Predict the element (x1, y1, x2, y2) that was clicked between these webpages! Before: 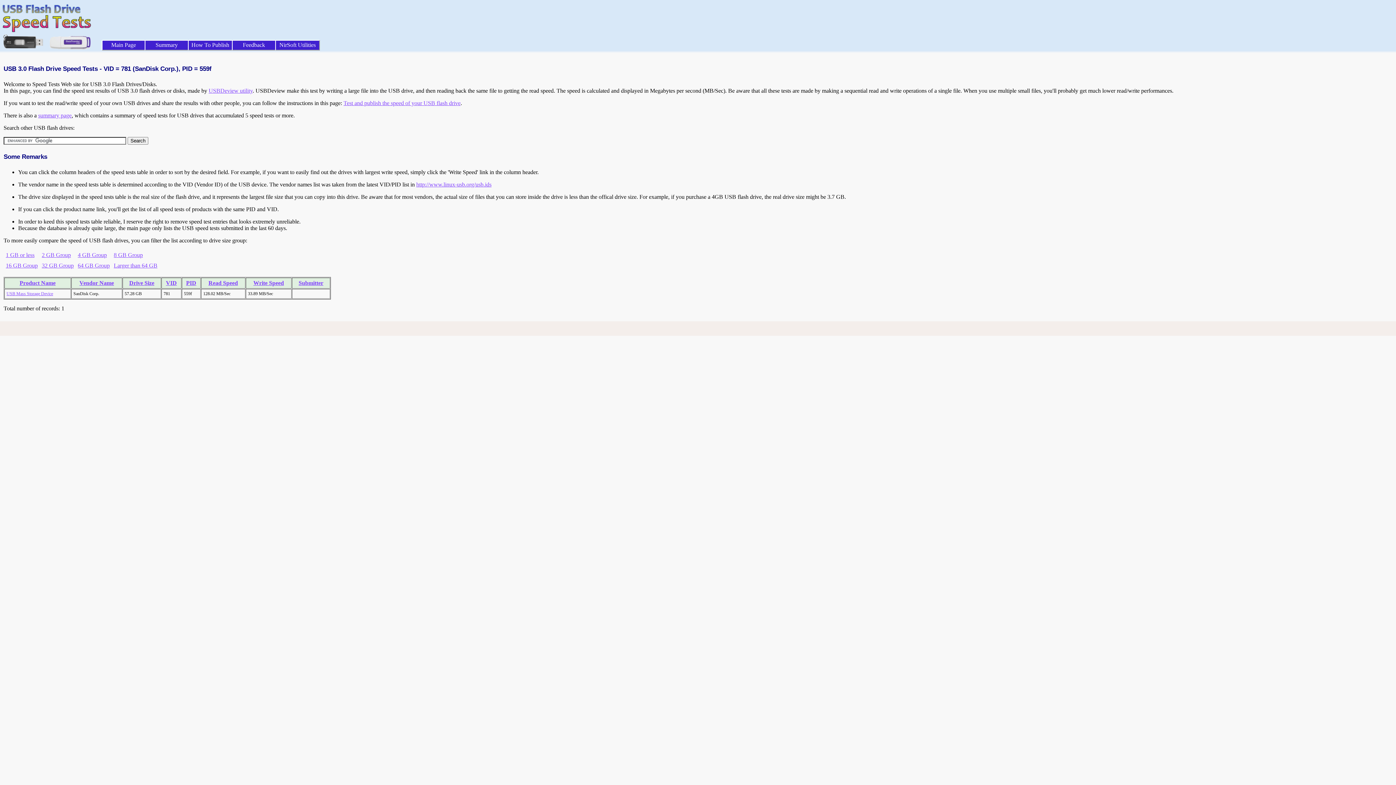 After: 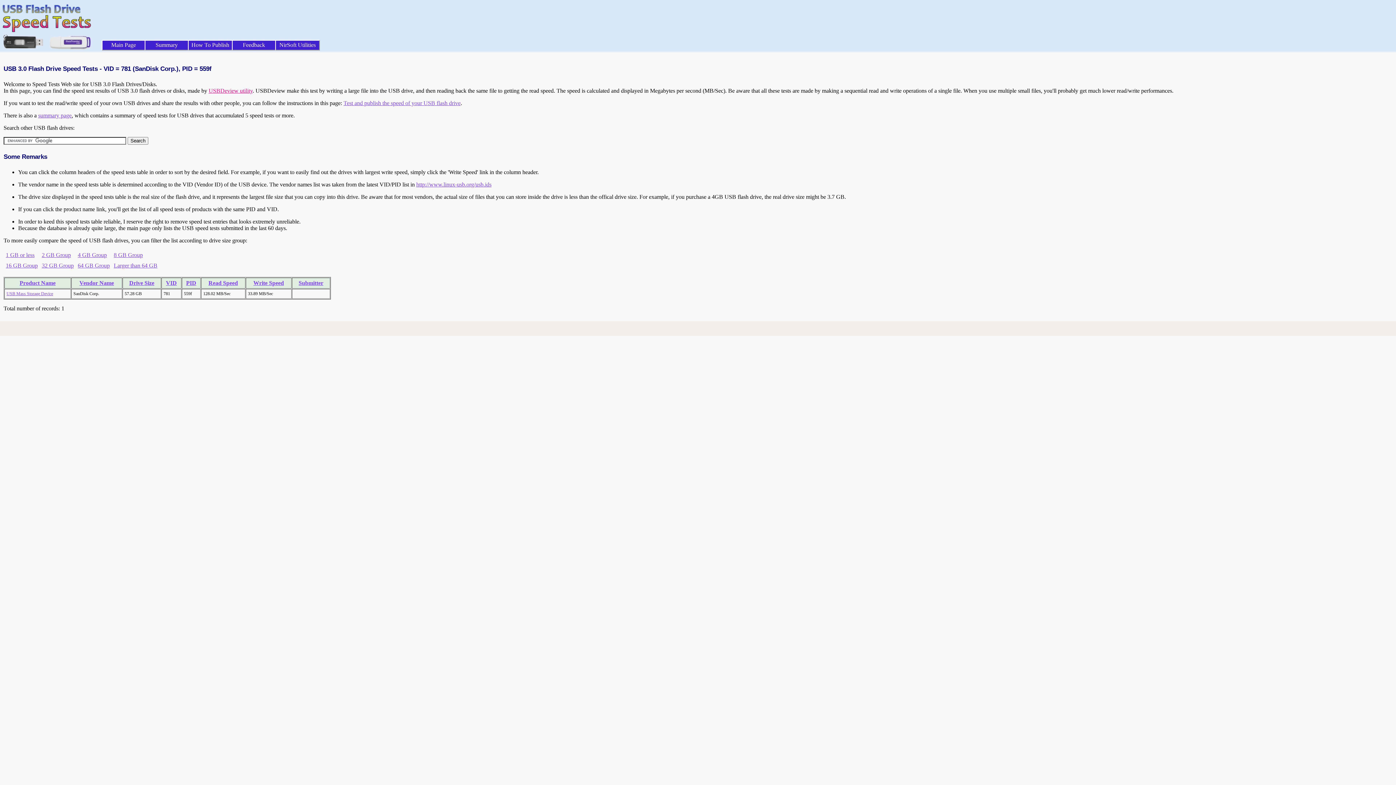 Action: label: USBDeview utility bbox: (208, 87, 252, 93)